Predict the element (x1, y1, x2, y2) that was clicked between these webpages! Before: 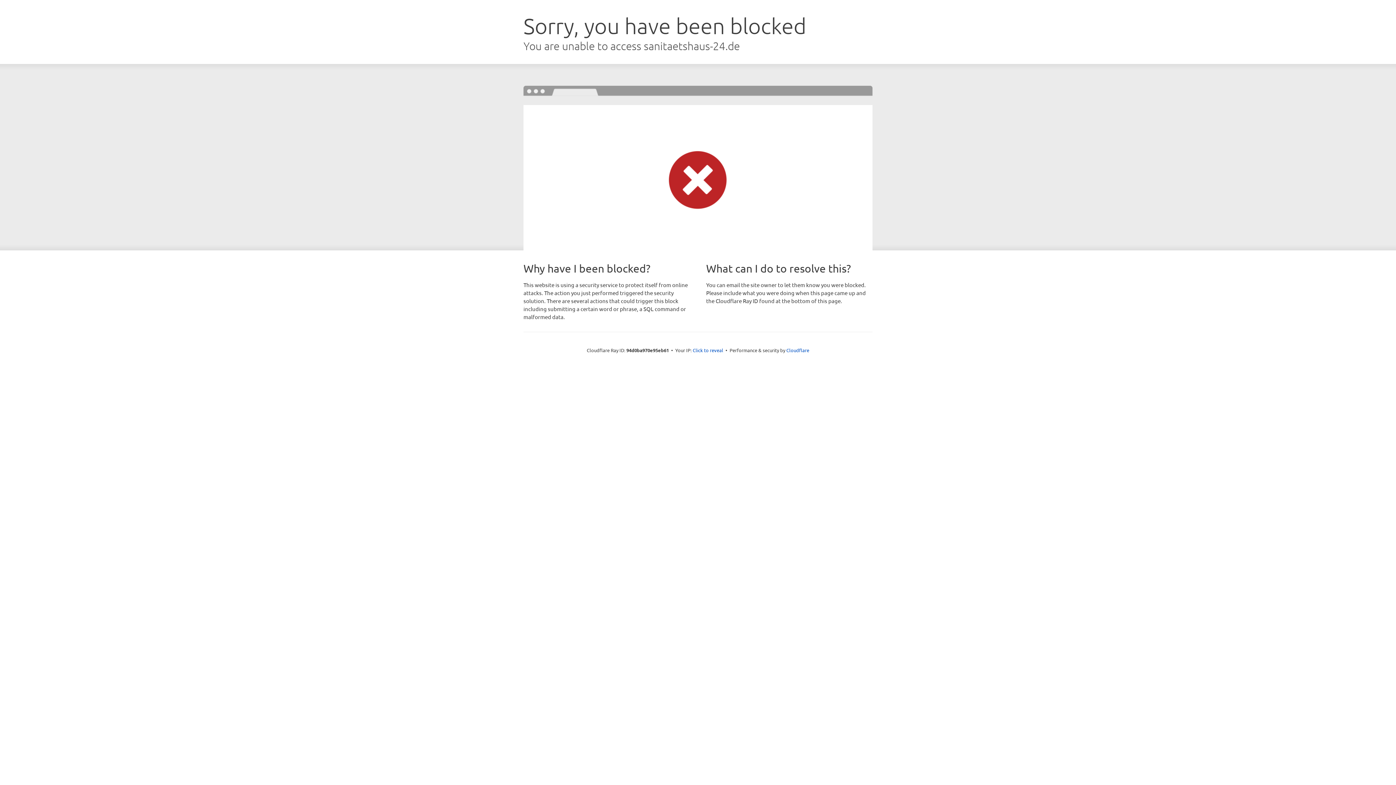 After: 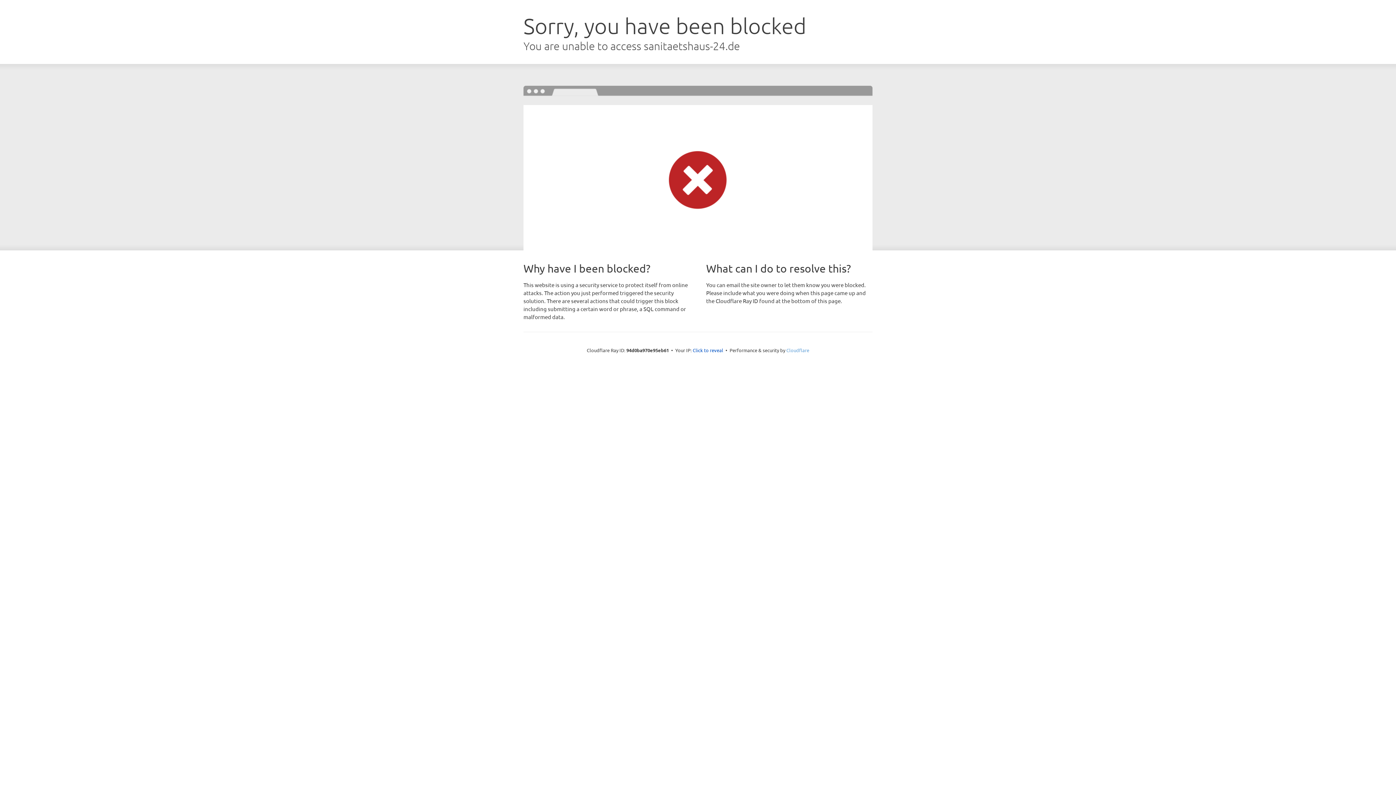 Action: bbox: (786, 347, 809, 353) label: Cloudflare